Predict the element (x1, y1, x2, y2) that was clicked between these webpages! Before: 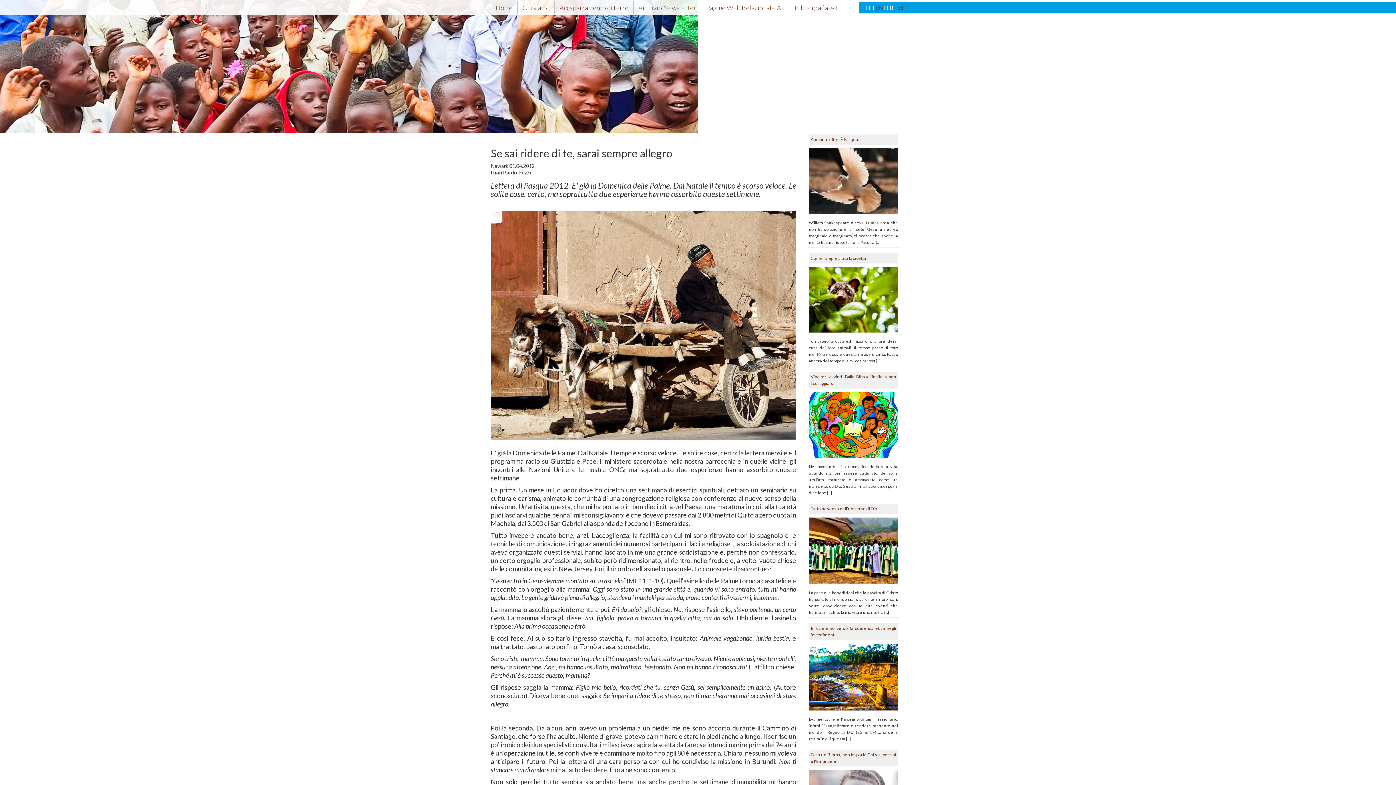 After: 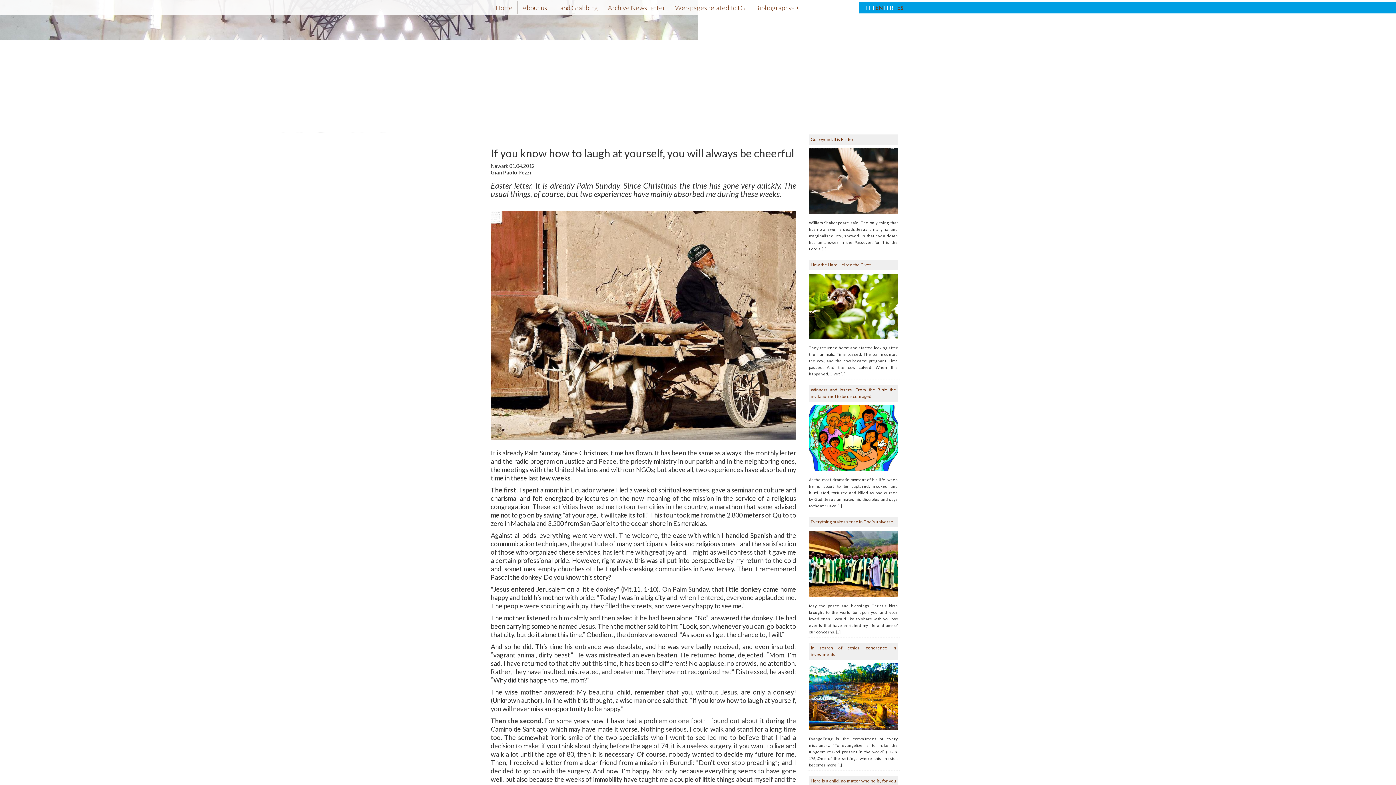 Action: bbox: (875, 4, 882, 10) label: EN